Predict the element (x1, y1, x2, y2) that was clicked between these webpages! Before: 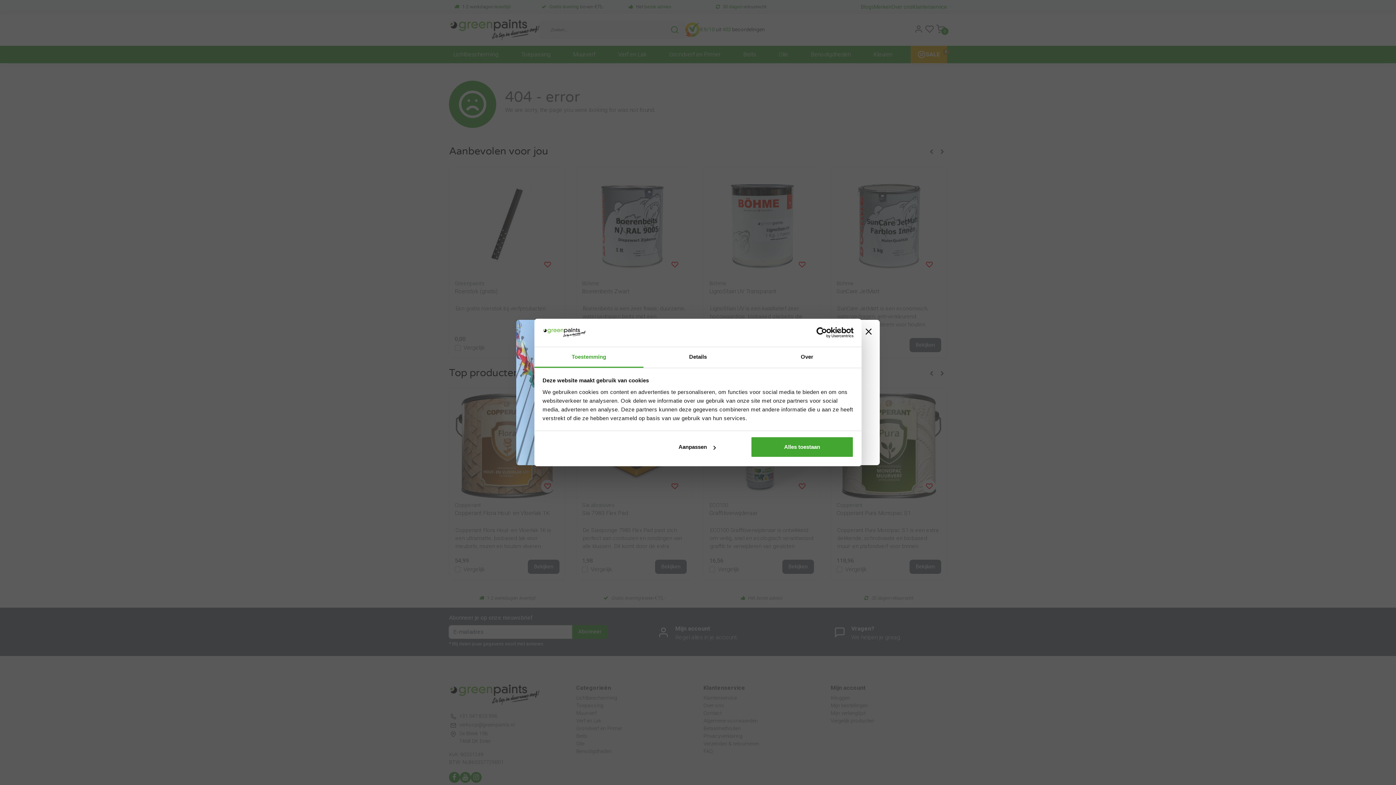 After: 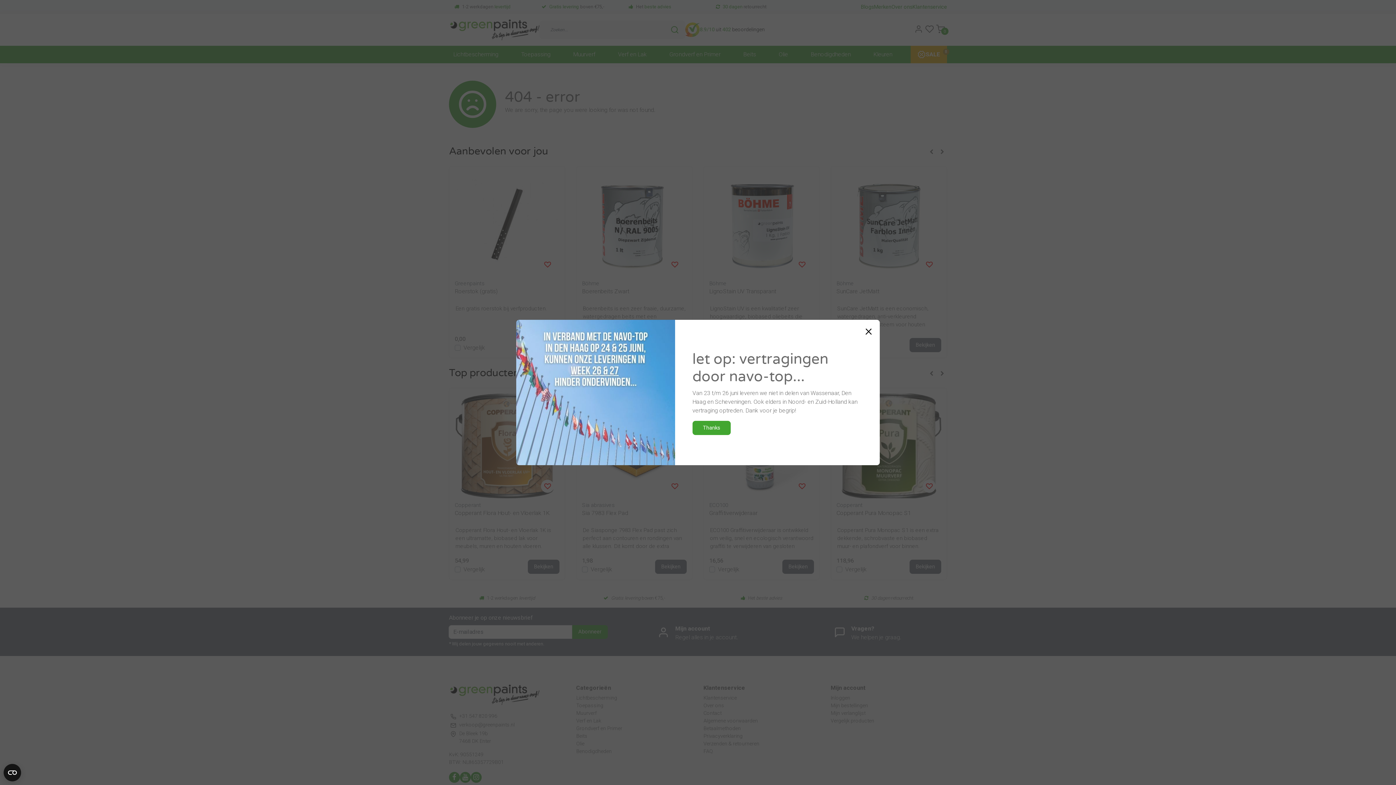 Action: bbox: (751, 436, 853, 457) label: Alles toestaan